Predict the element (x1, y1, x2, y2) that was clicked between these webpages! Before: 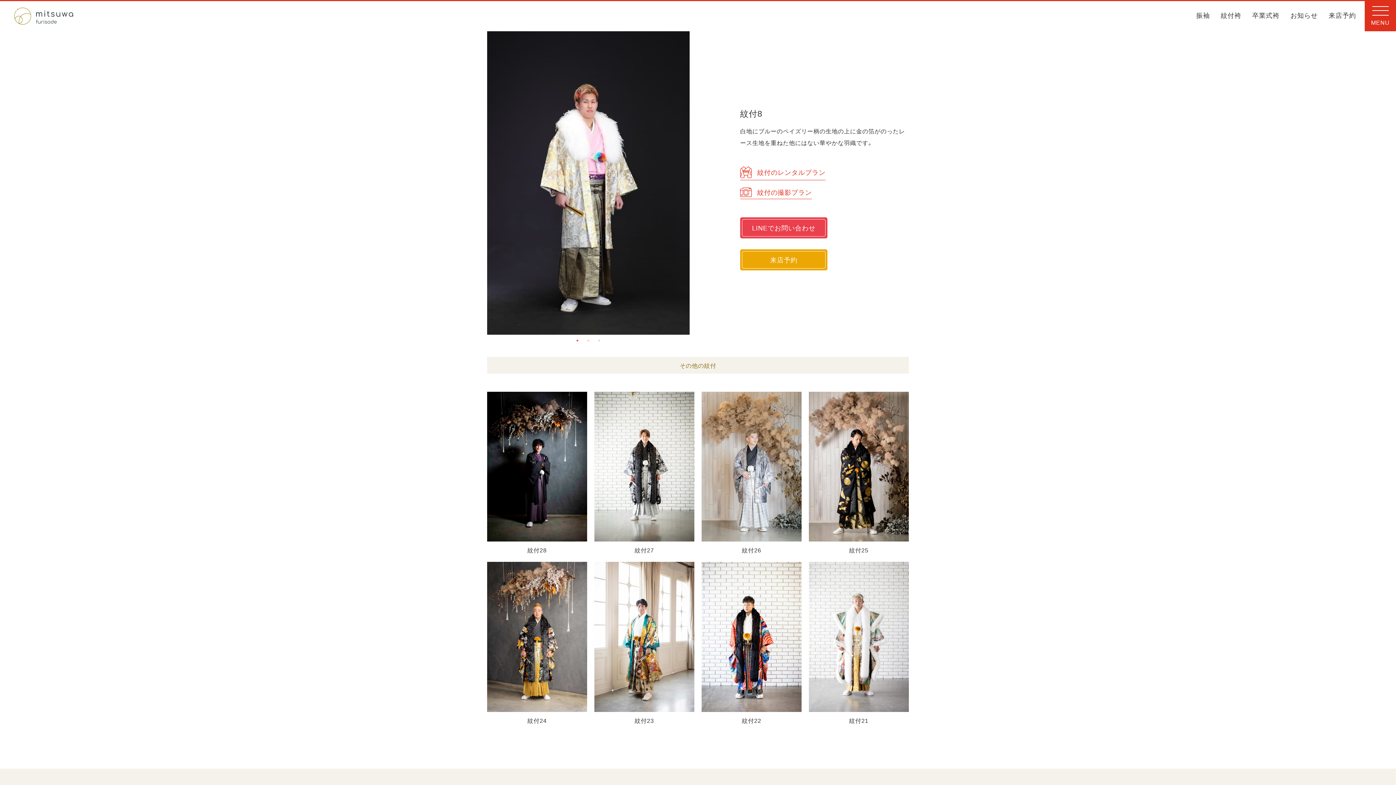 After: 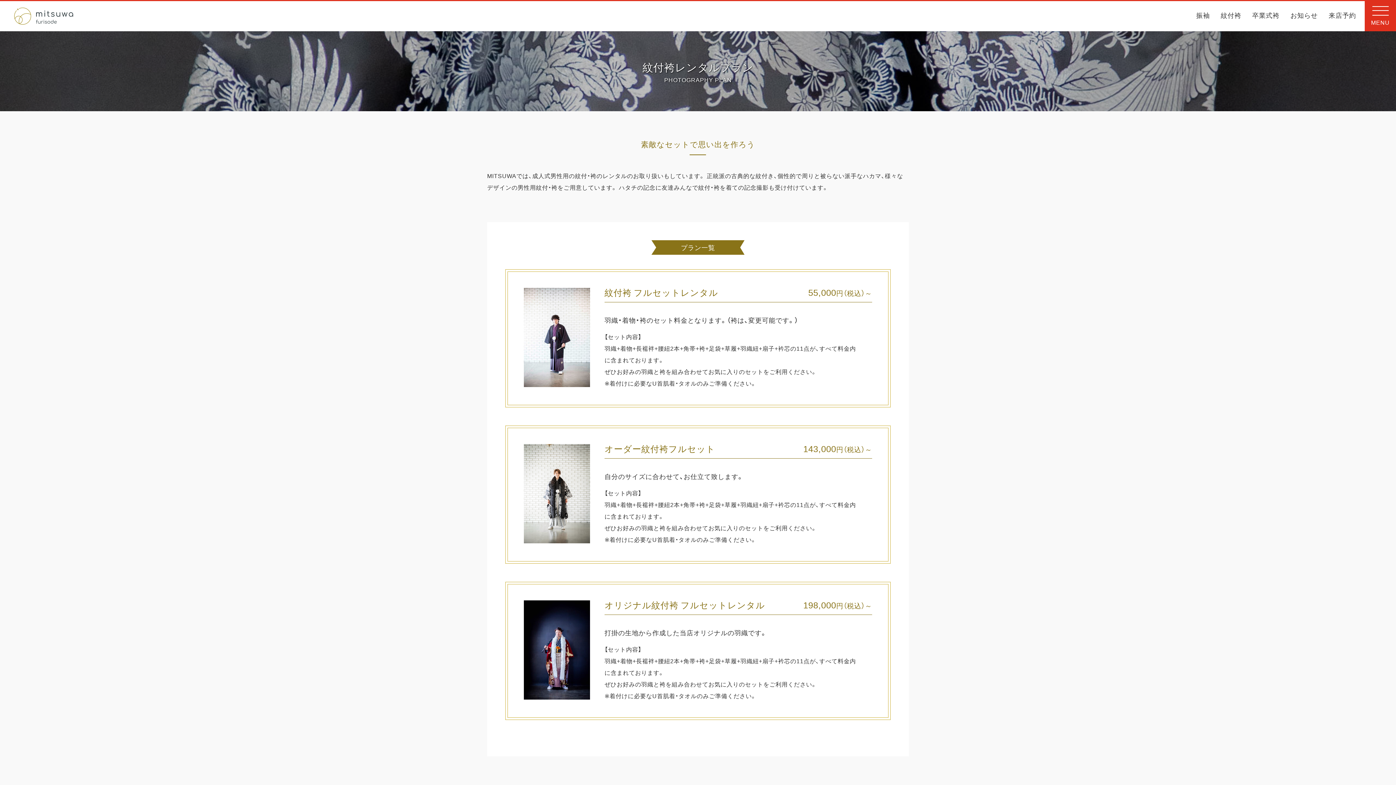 Action: label: 紋付のレンタルプラン bbox: (740, 166, 825, 180)